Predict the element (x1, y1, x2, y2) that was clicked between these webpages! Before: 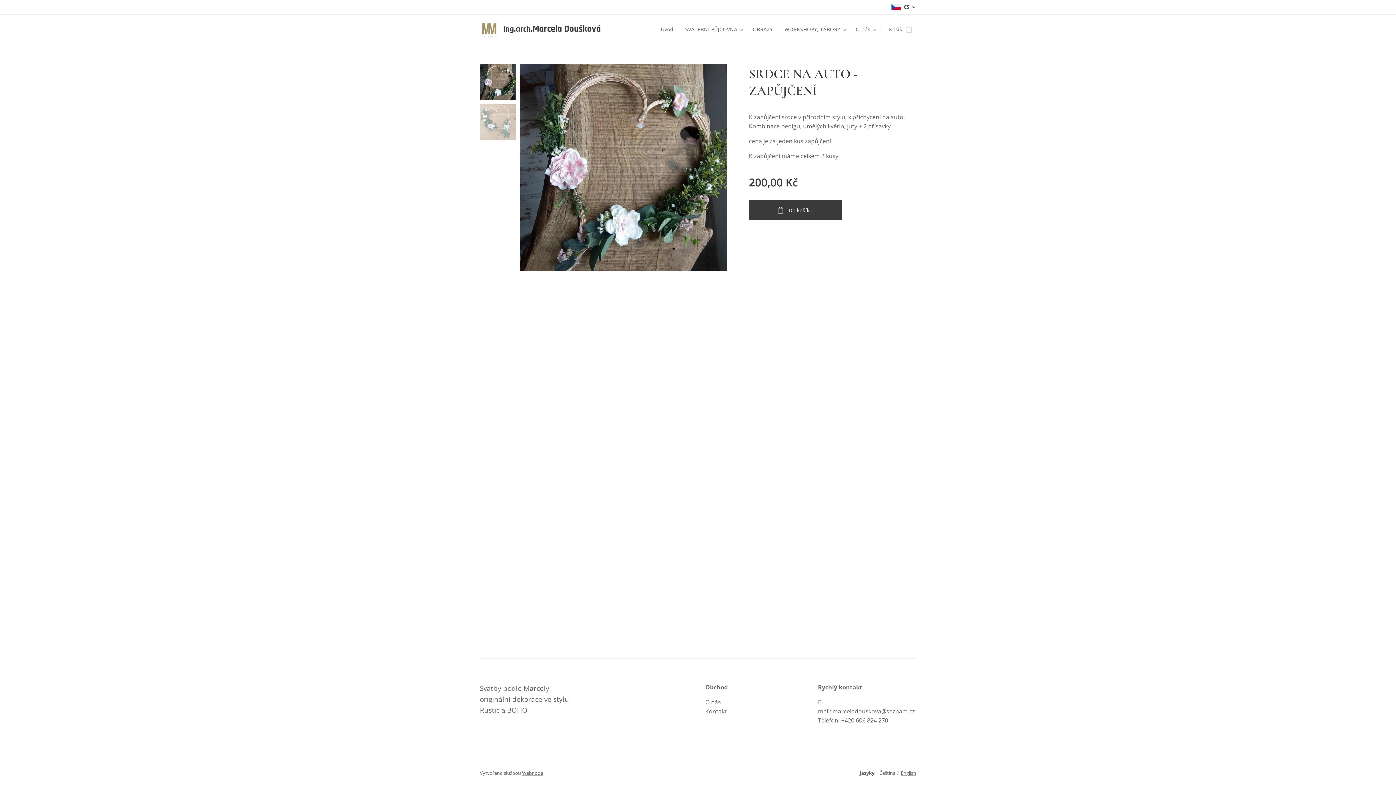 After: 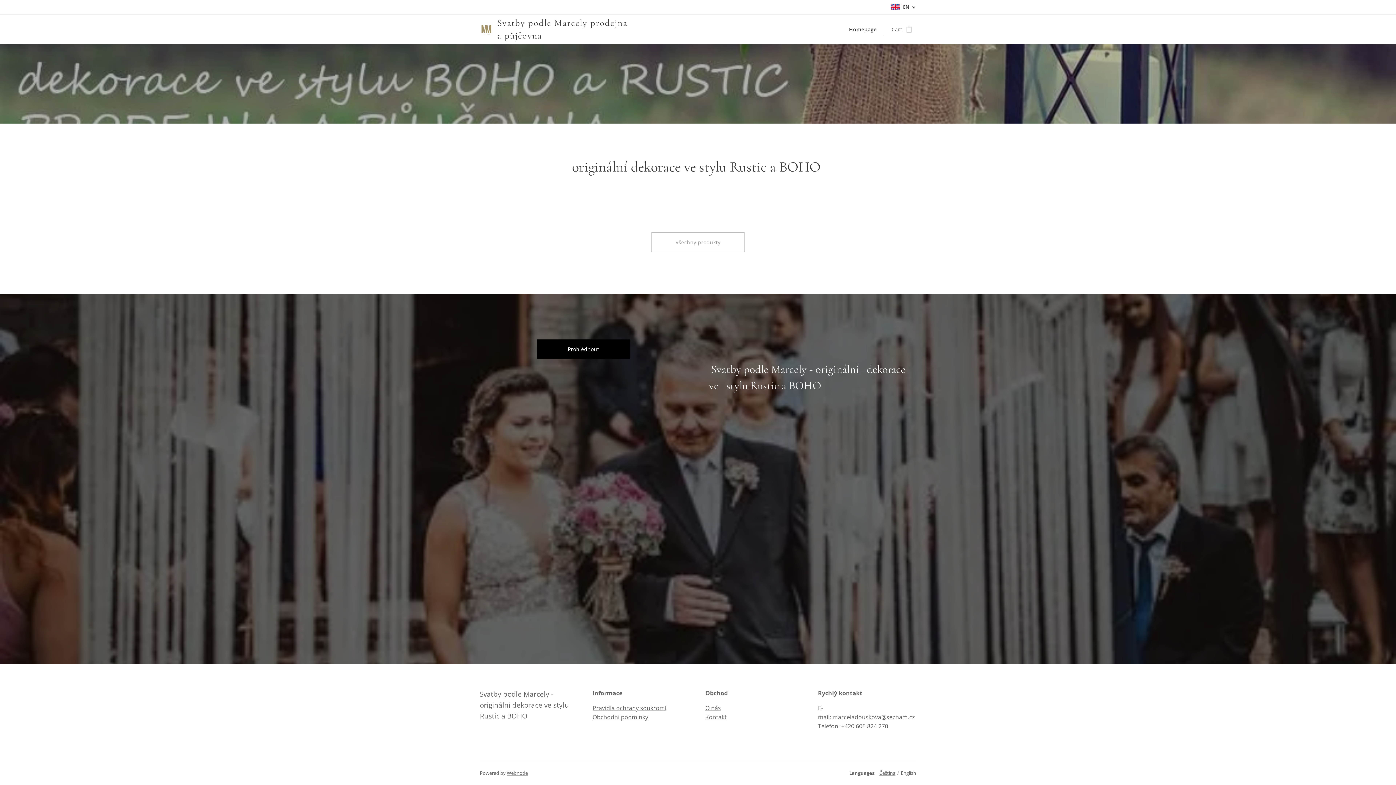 Action: bbox: (901, 770, 916, 776) label: English